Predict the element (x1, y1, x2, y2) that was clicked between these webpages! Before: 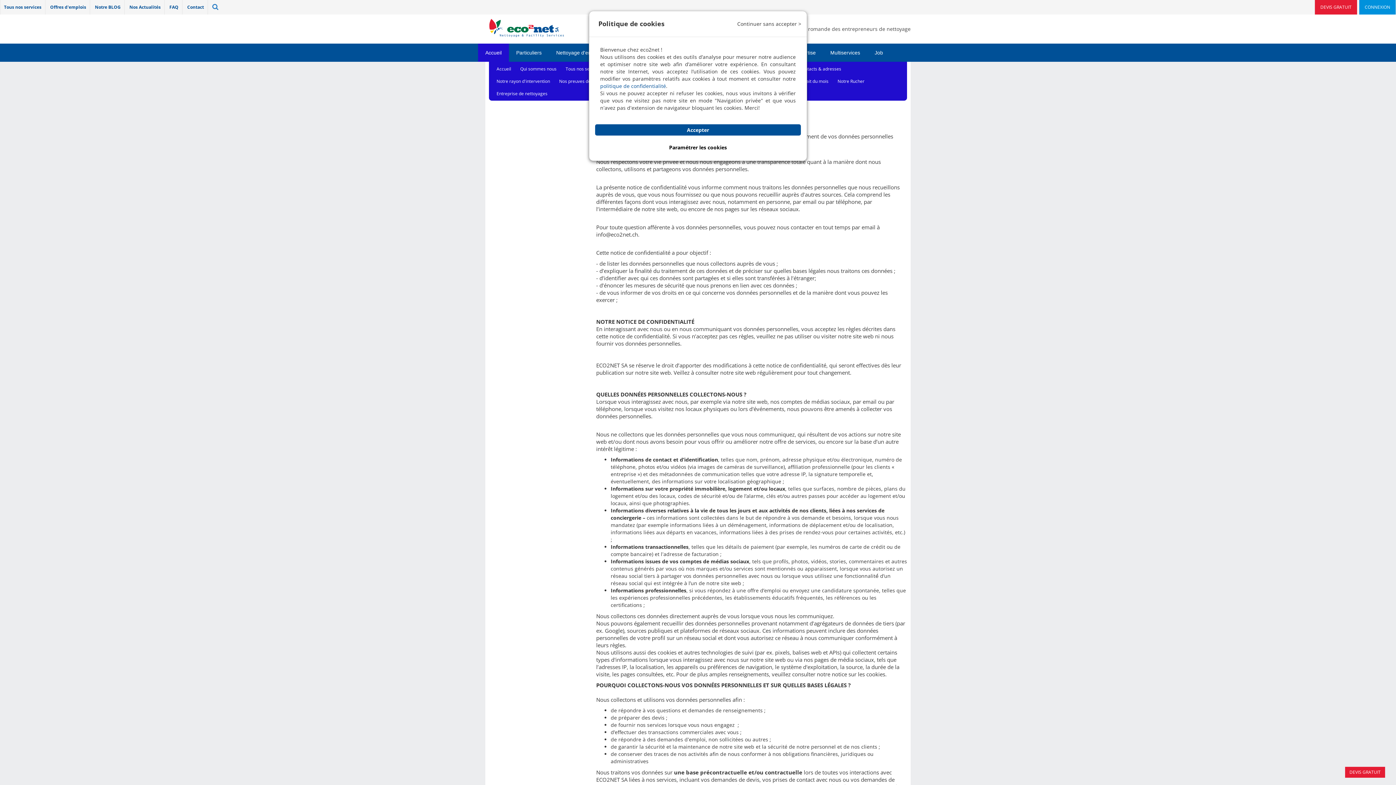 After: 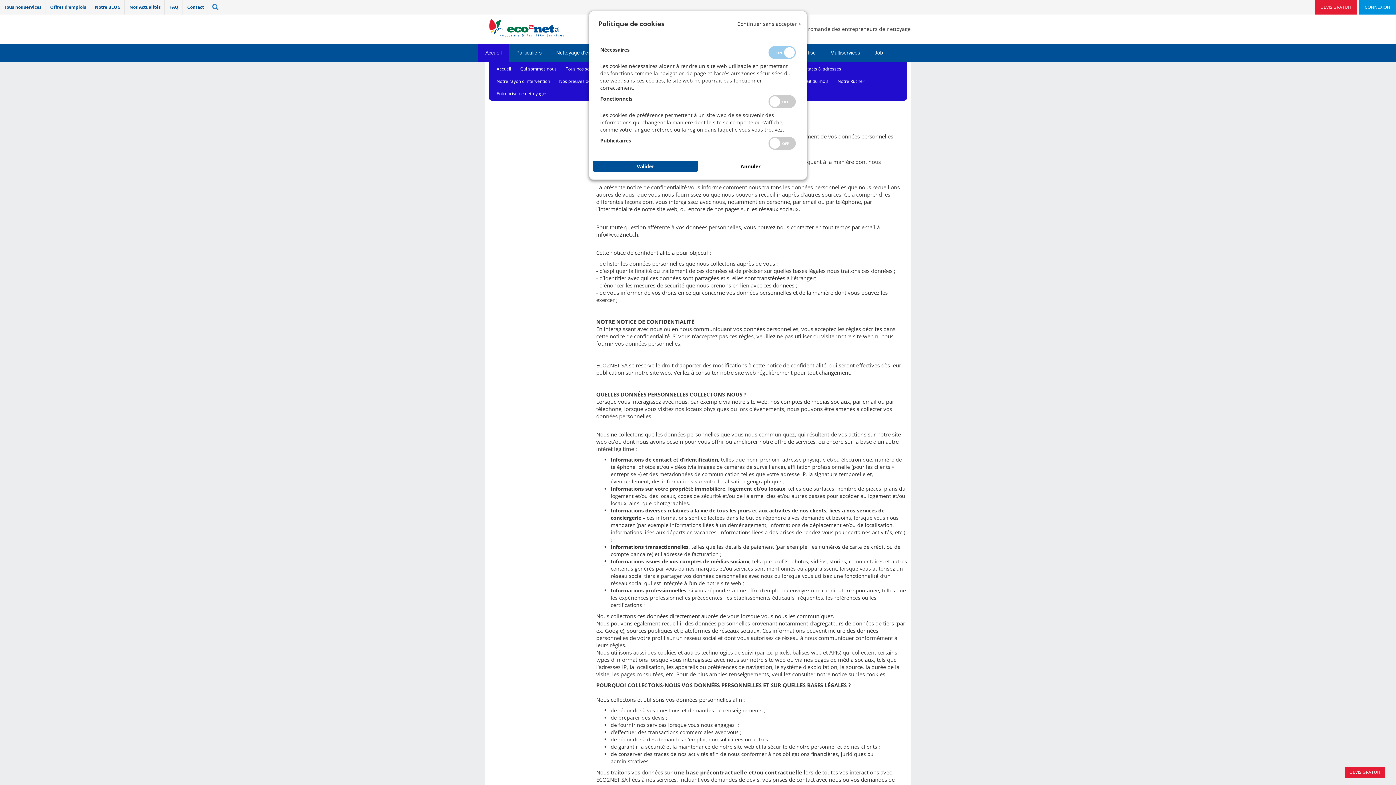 Action: label: Paramétrer les cookies bbox: (595, 141, 801, 153)